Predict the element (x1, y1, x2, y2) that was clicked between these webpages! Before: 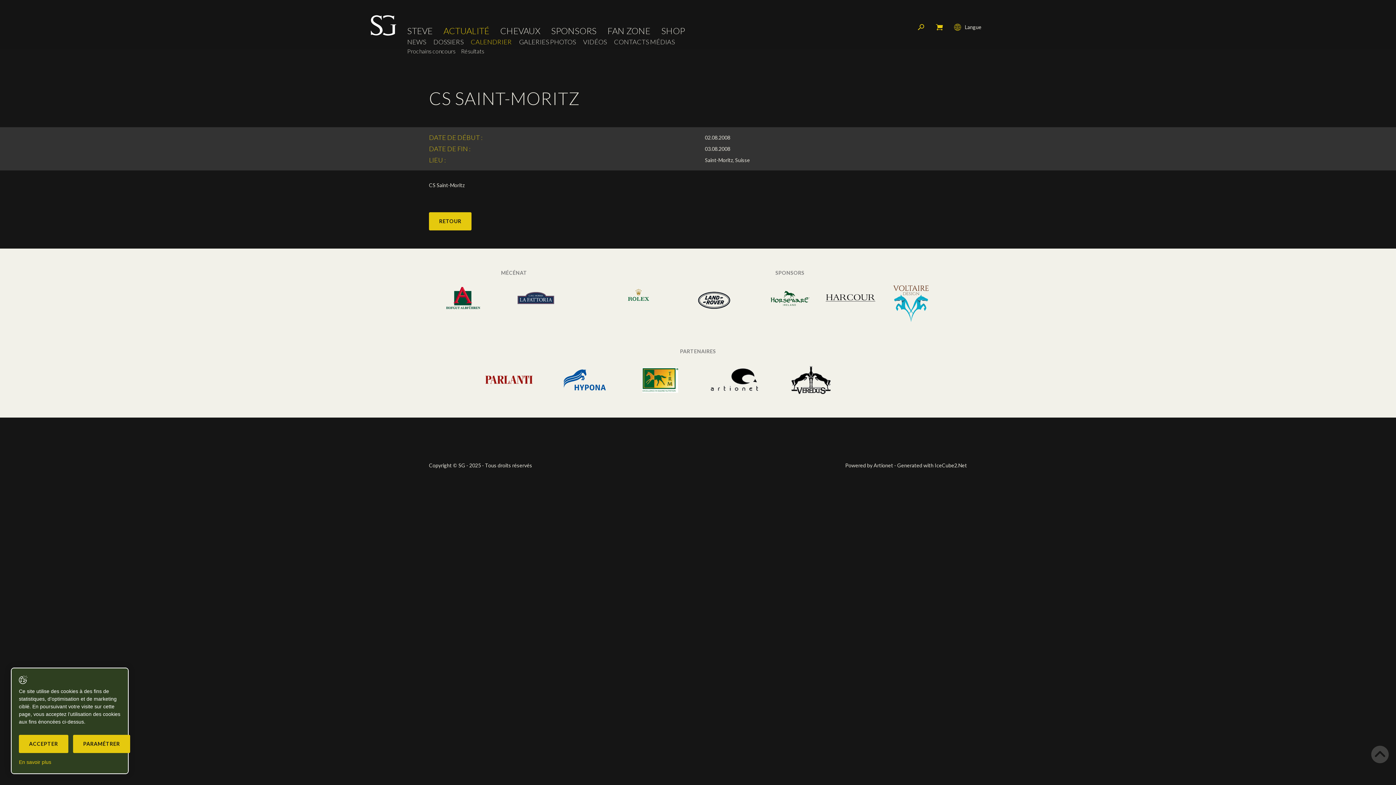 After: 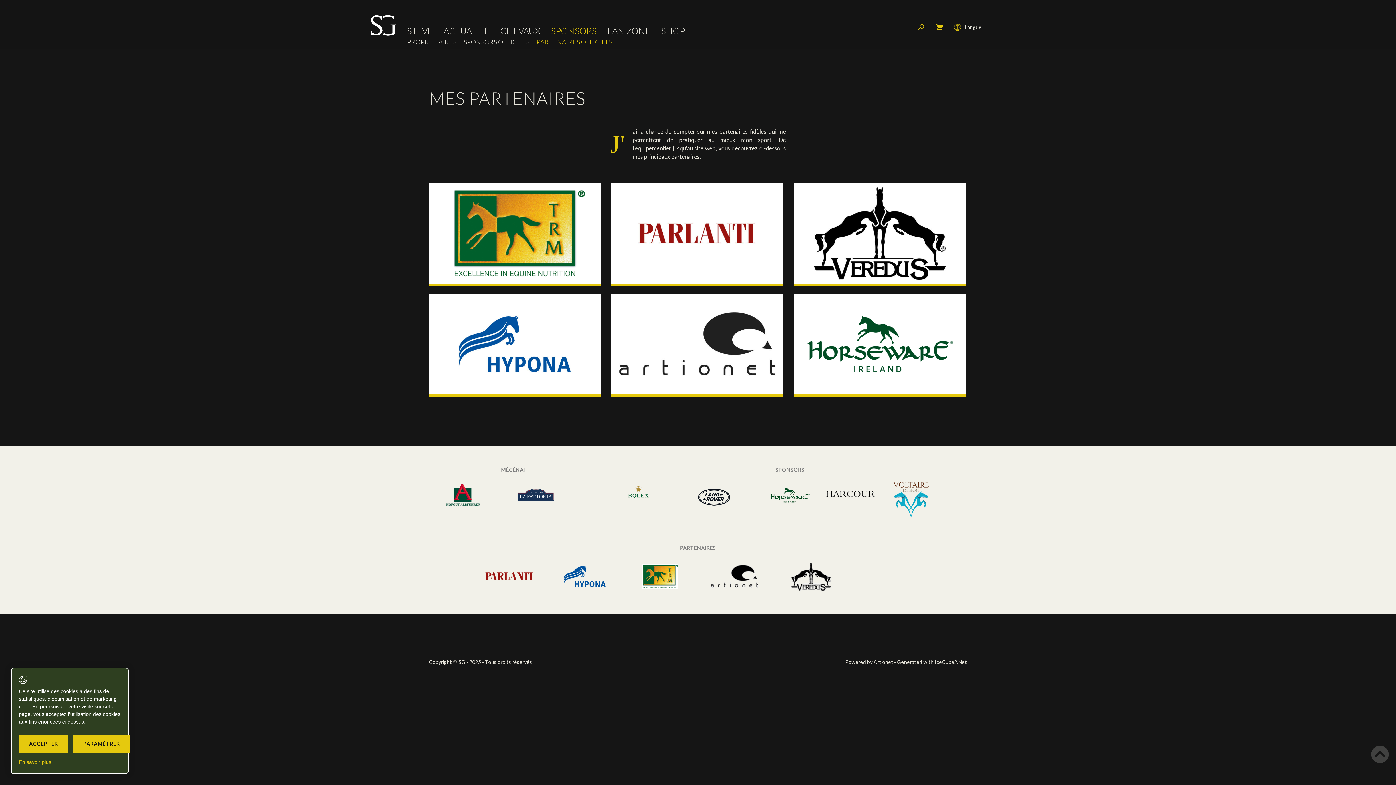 Action: bbox: (477, 364, 542, 395)